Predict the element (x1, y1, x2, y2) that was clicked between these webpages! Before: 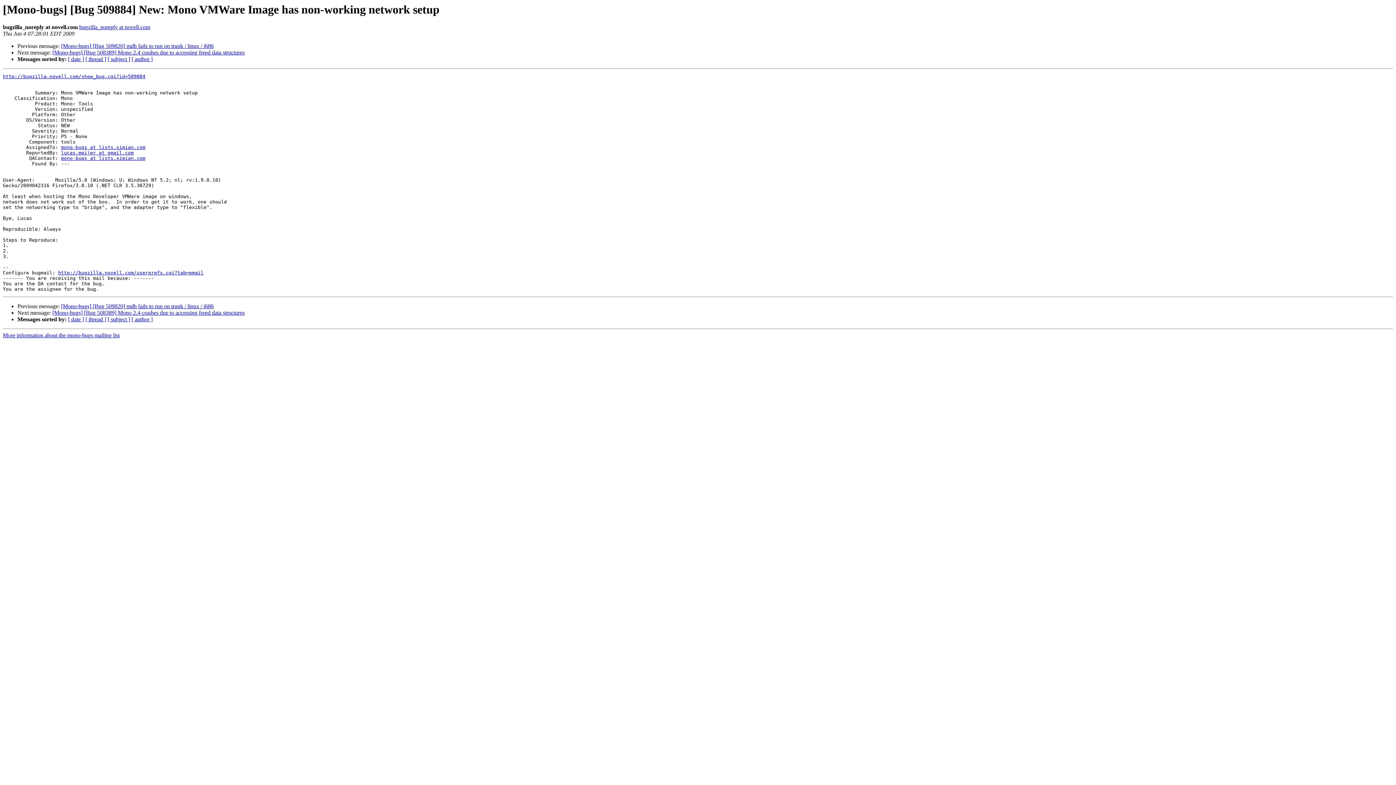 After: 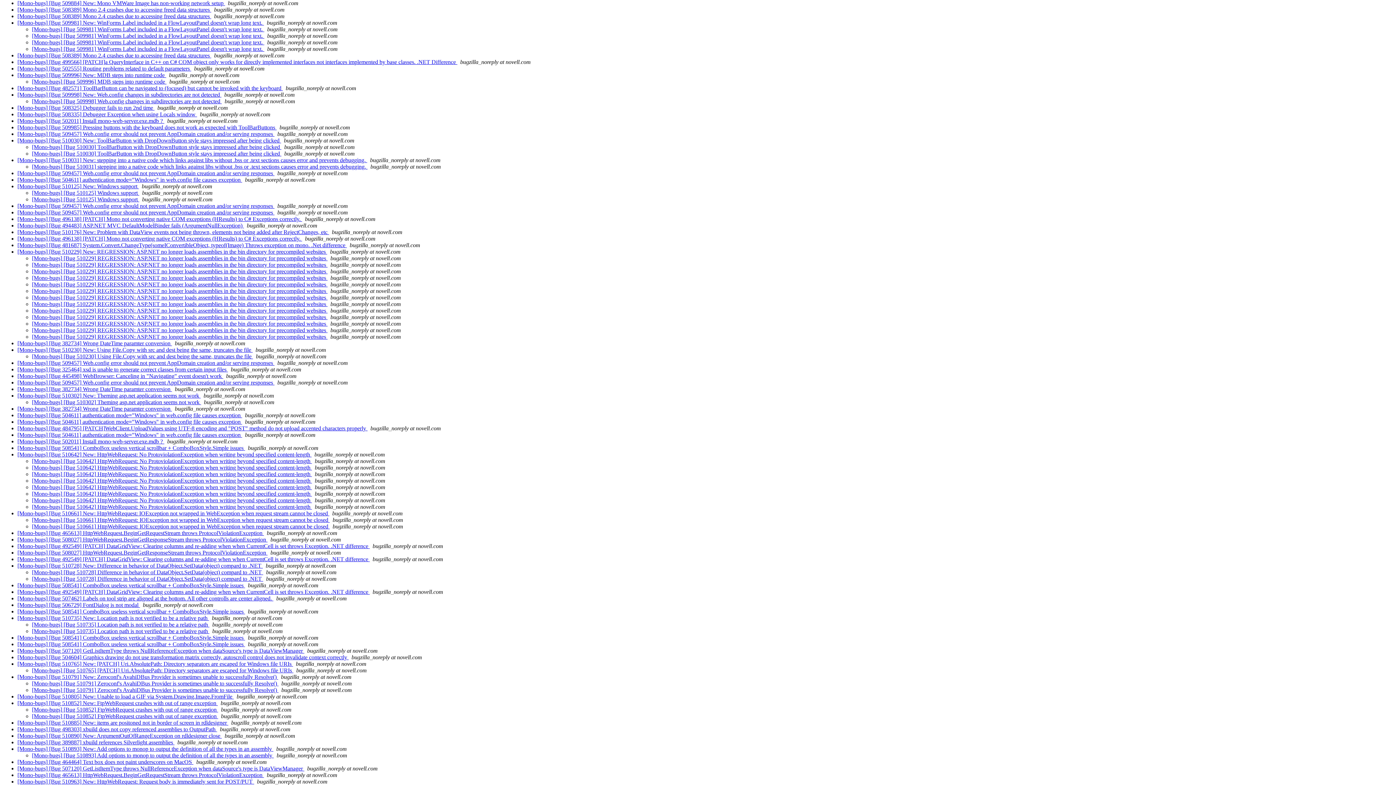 Action: bbox: (85, 56, 106, 62) label: [ thread ]